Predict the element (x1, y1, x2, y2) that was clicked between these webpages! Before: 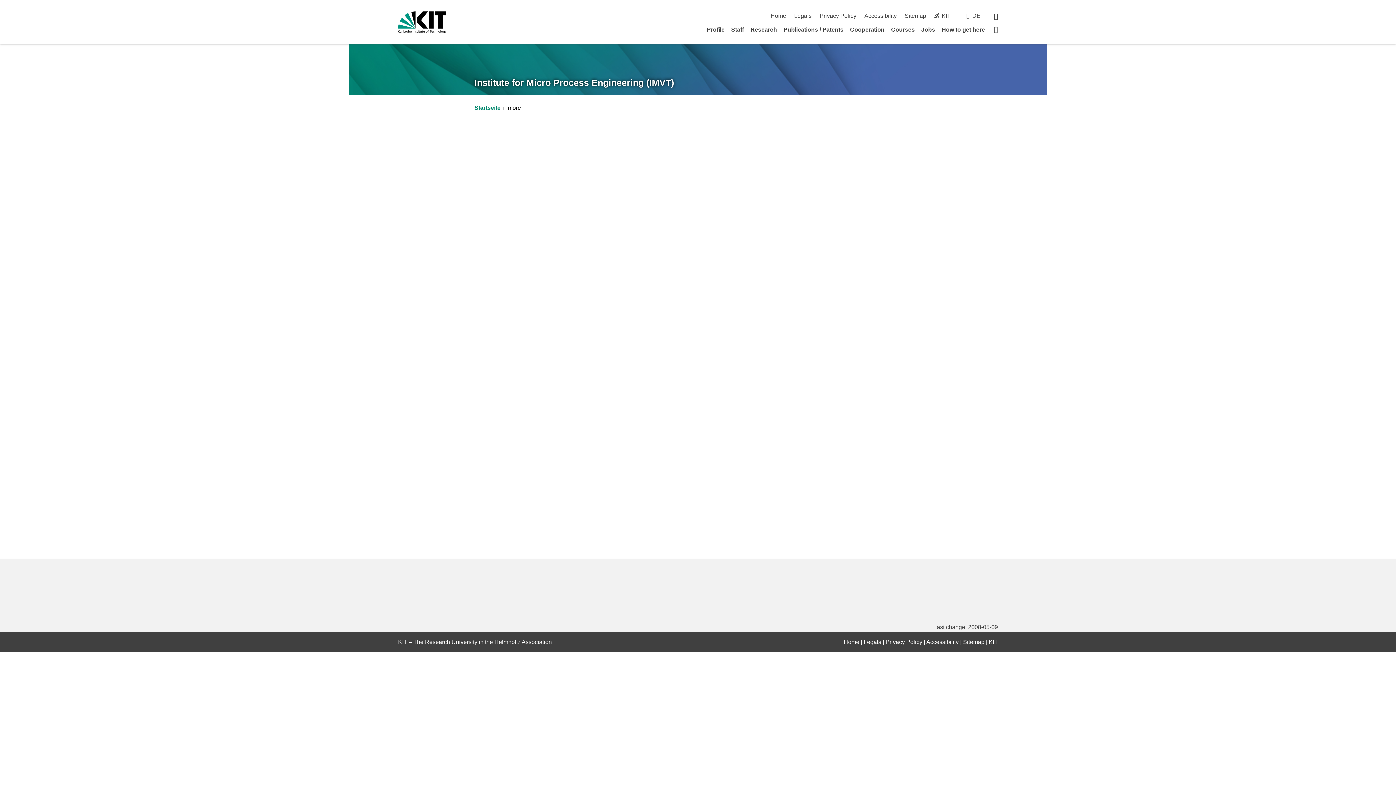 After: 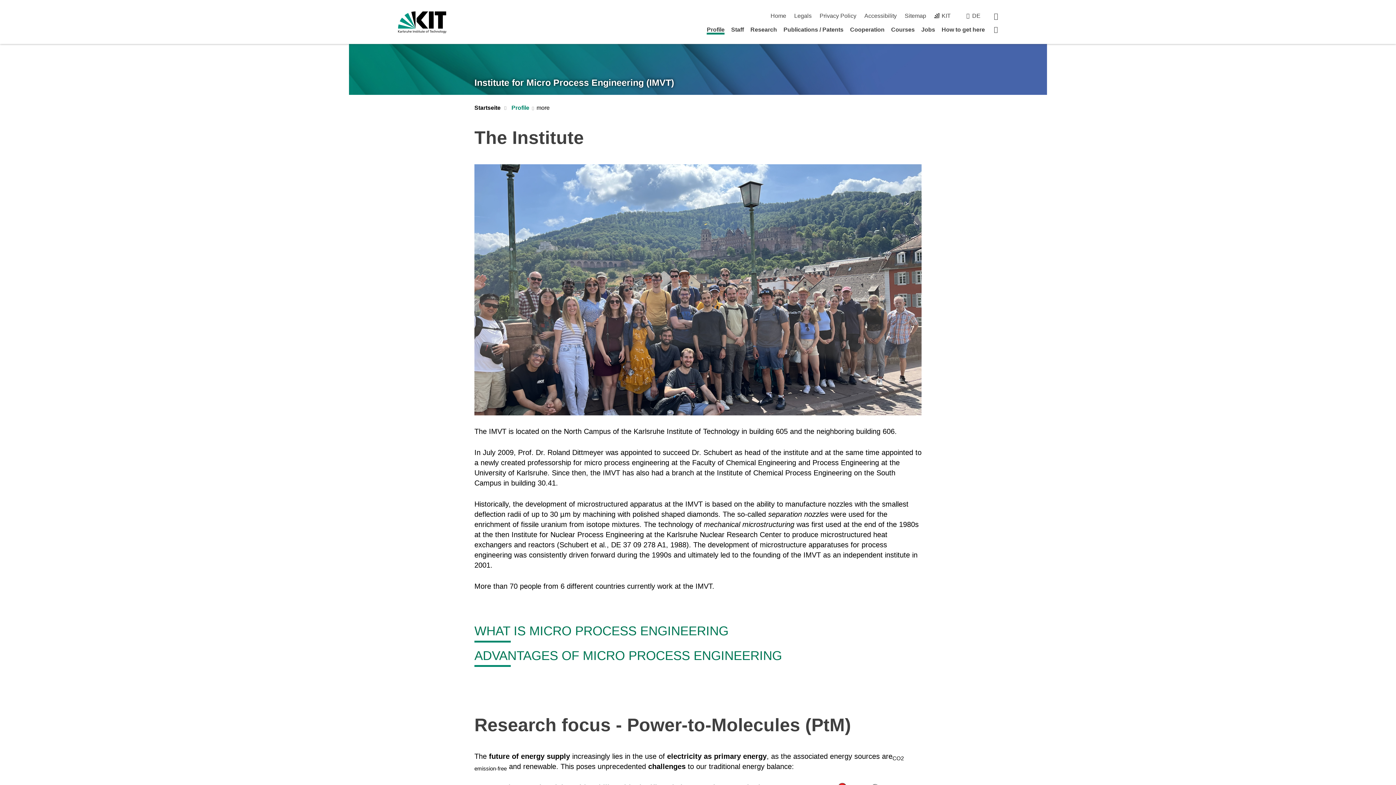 Action: bbox: (707, 26, 724, 32) label: Profile